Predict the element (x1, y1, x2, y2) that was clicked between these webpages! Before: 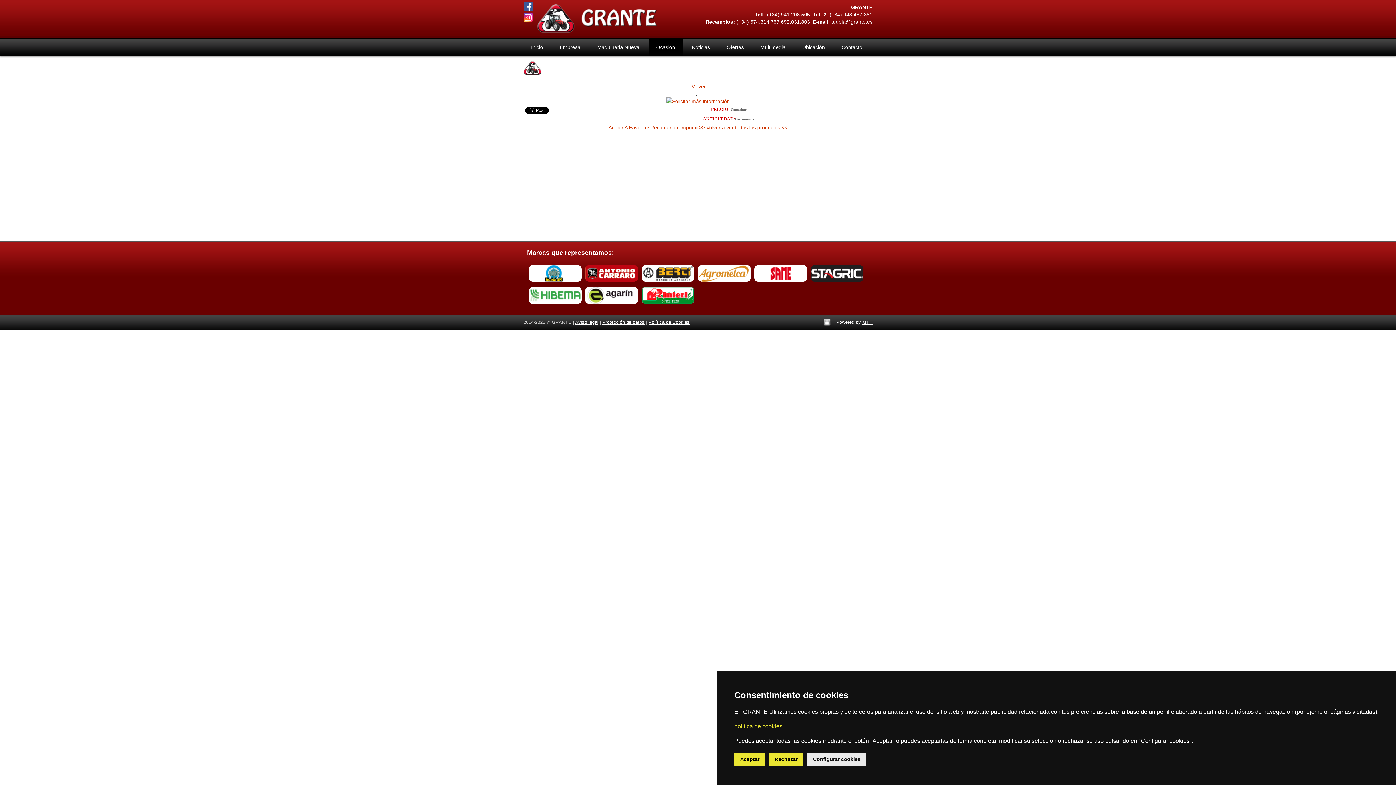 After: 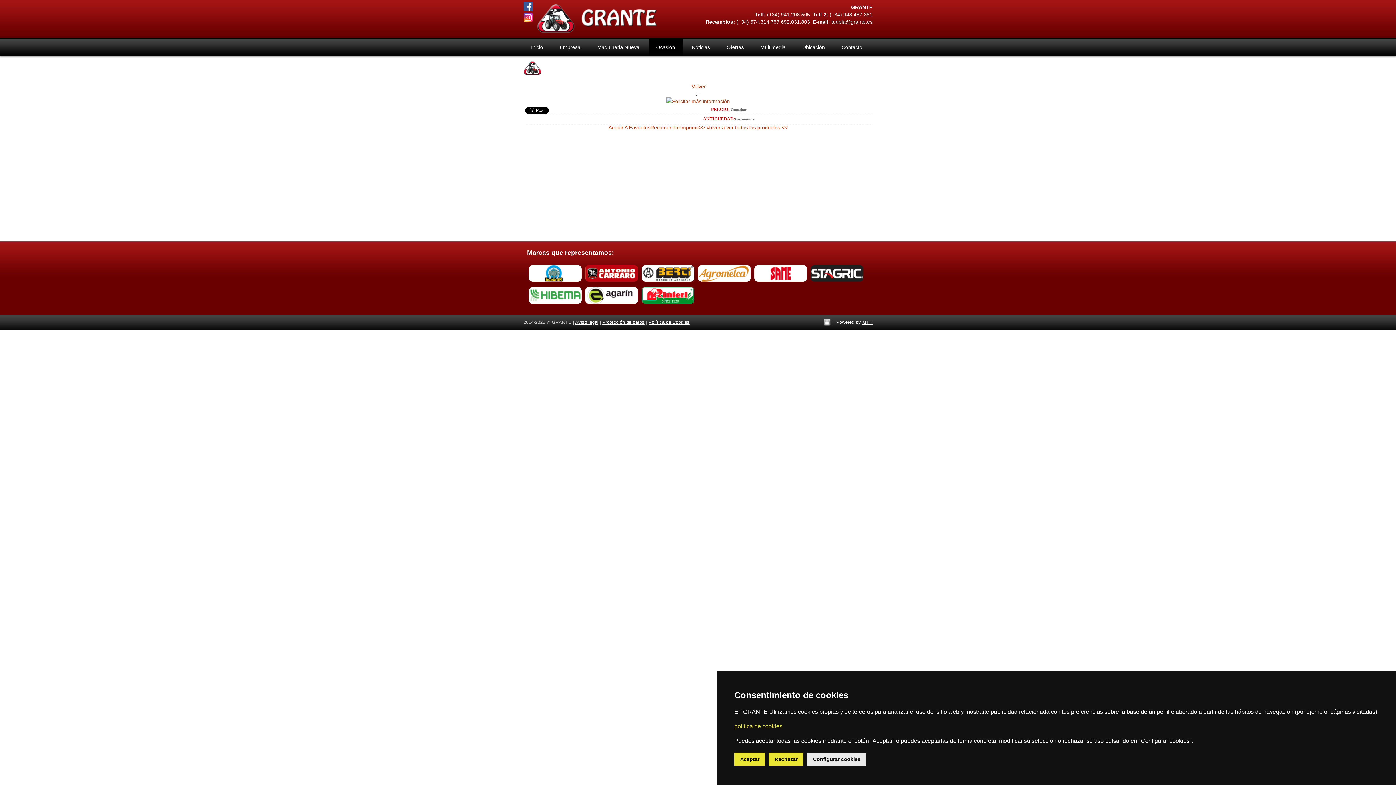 Action: bbox: (527, 300, 583, 306)